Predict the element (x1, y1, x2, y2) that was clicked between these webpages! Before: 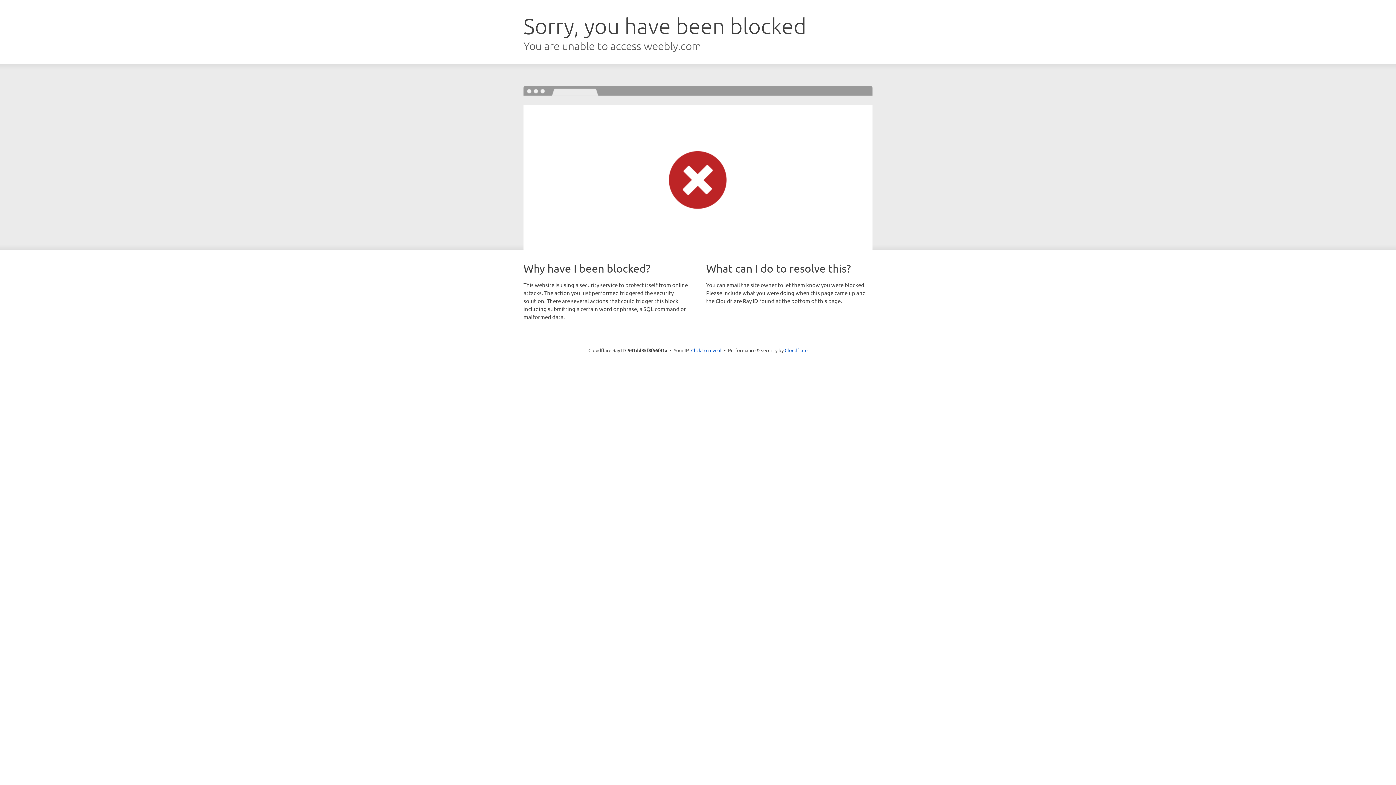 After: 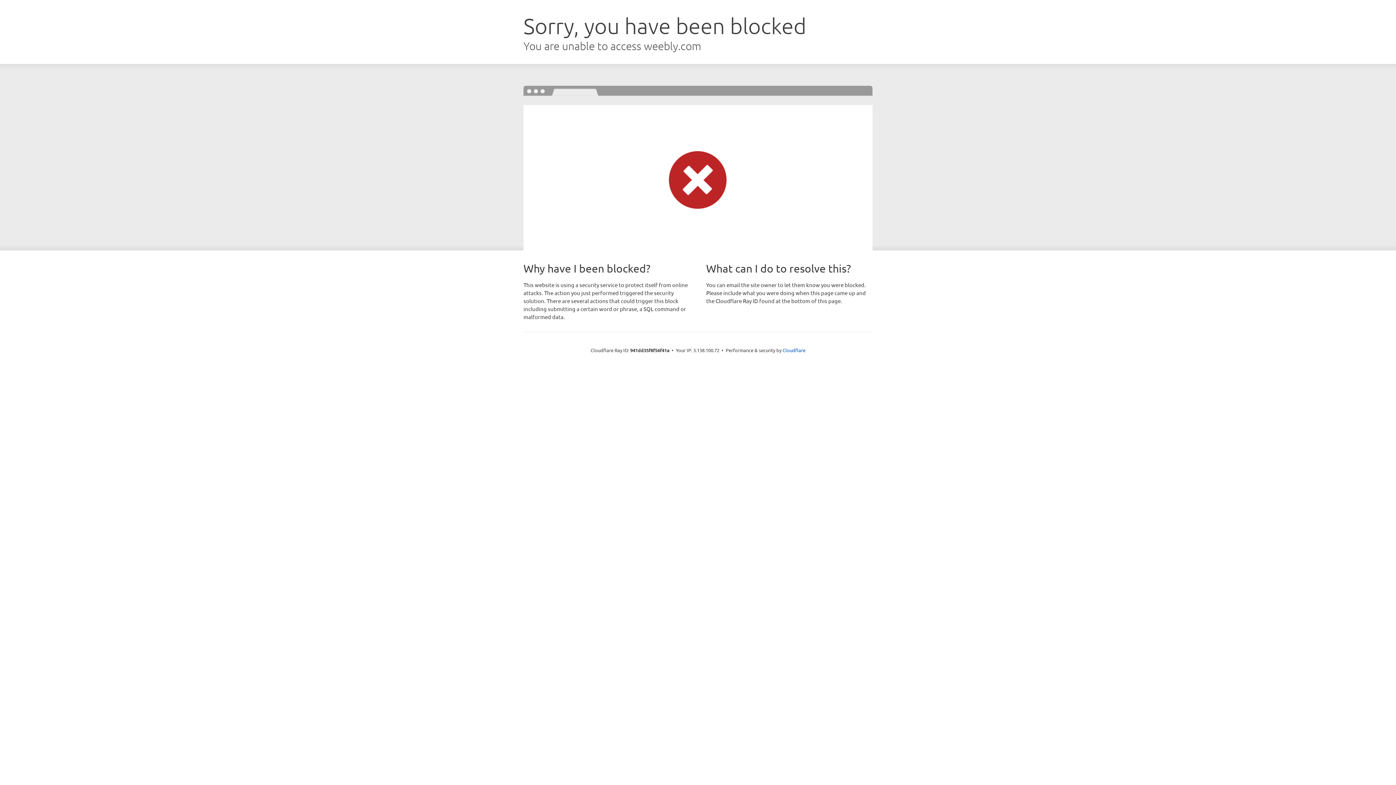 Action: label: Click to reveal bbox: (691, 346, 721, 353)